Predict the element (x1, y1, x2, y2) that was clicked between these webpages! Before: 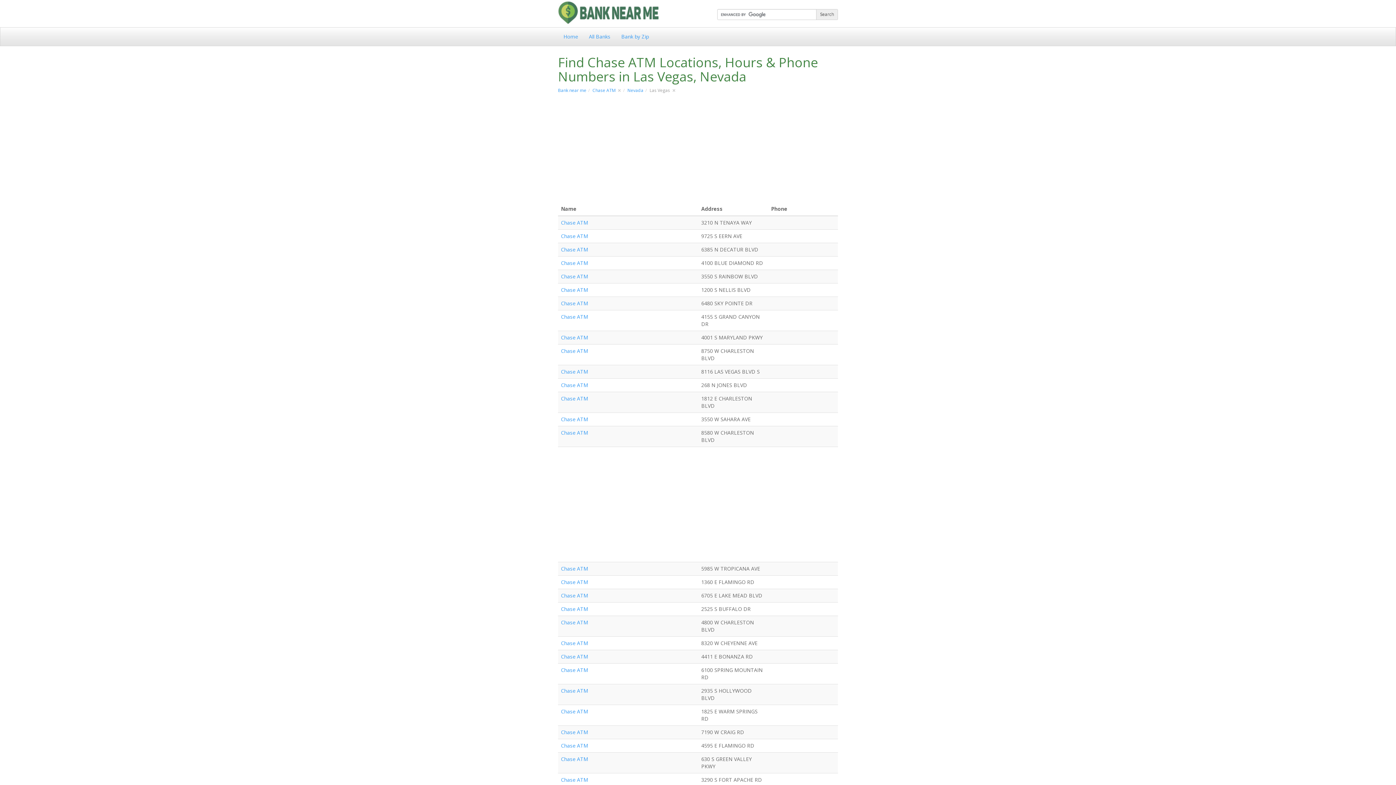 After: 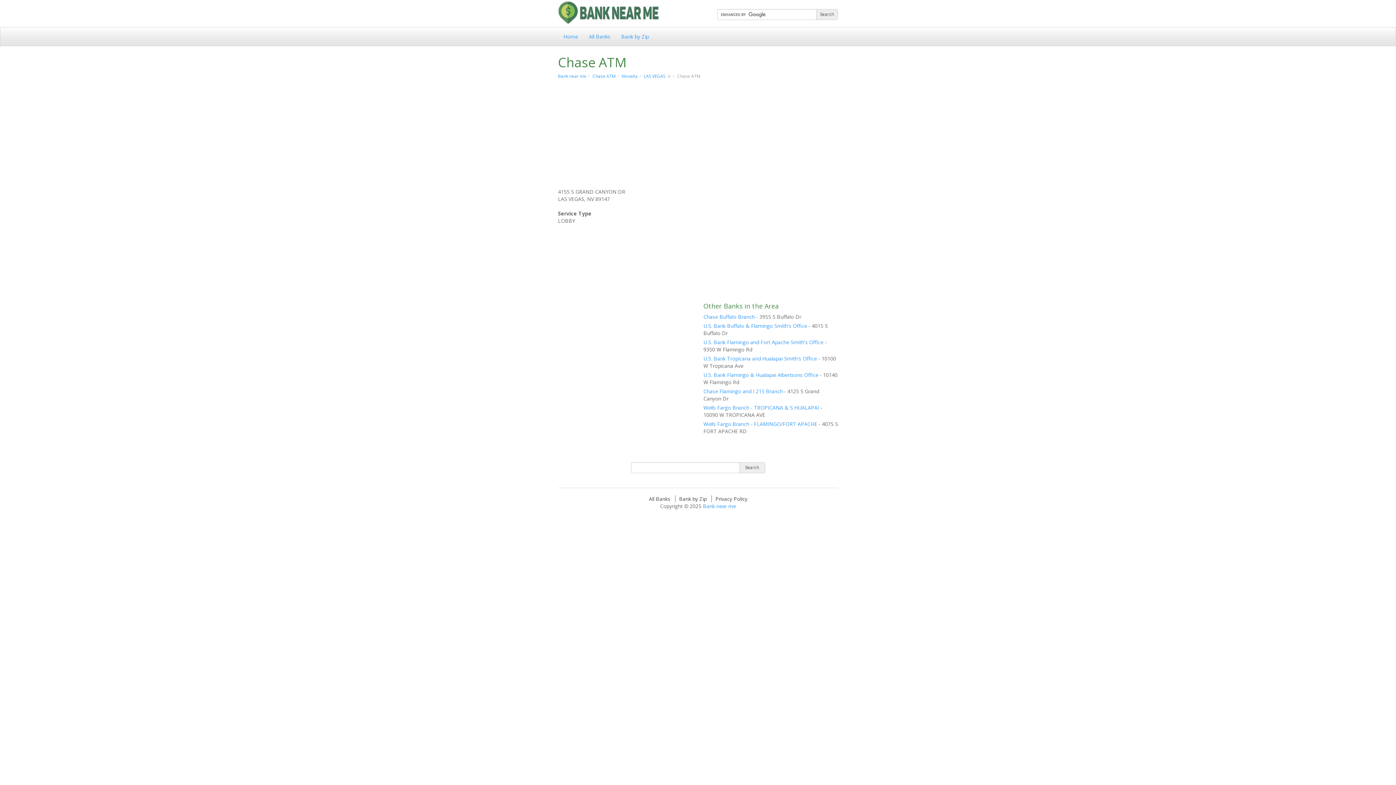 Action: bbox: (561, 313, 588, 320) label: Chase ATM